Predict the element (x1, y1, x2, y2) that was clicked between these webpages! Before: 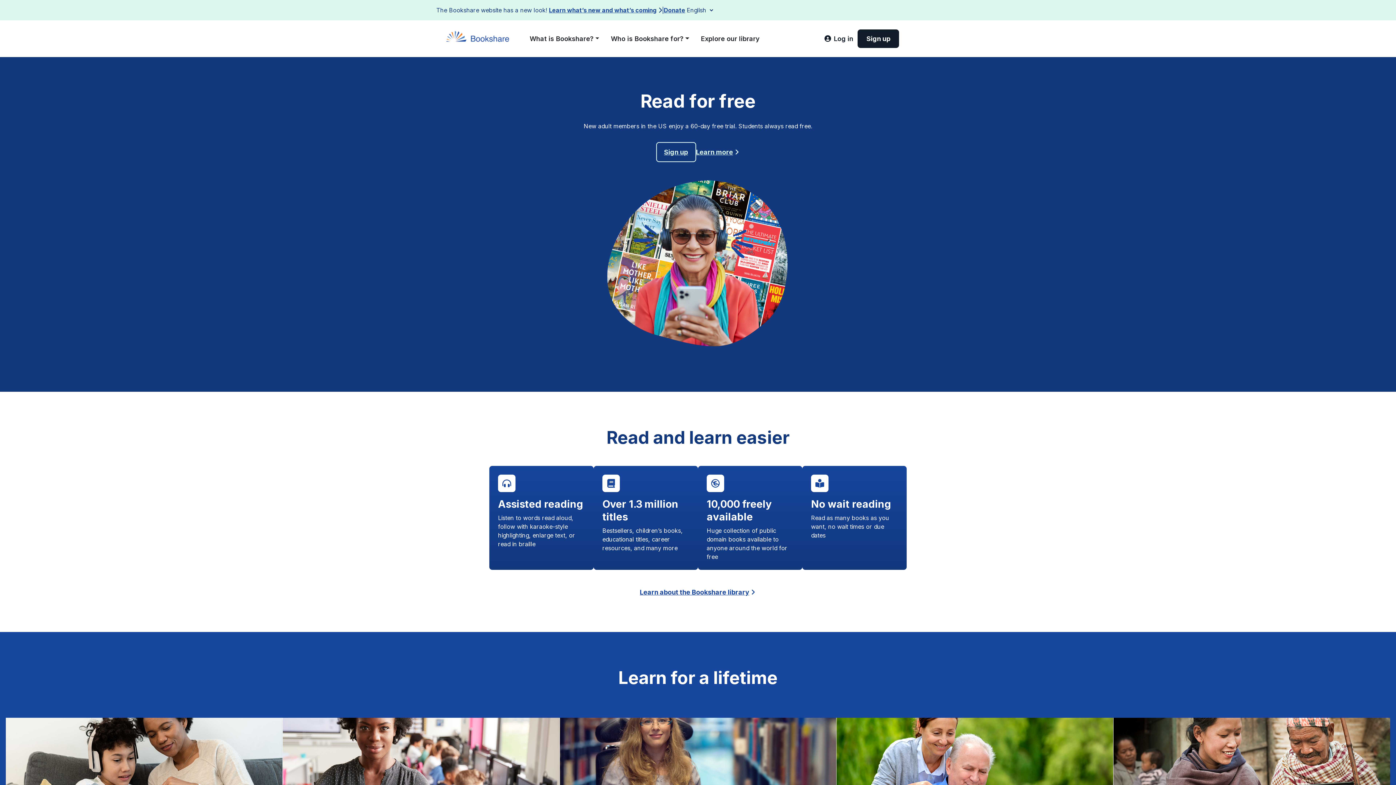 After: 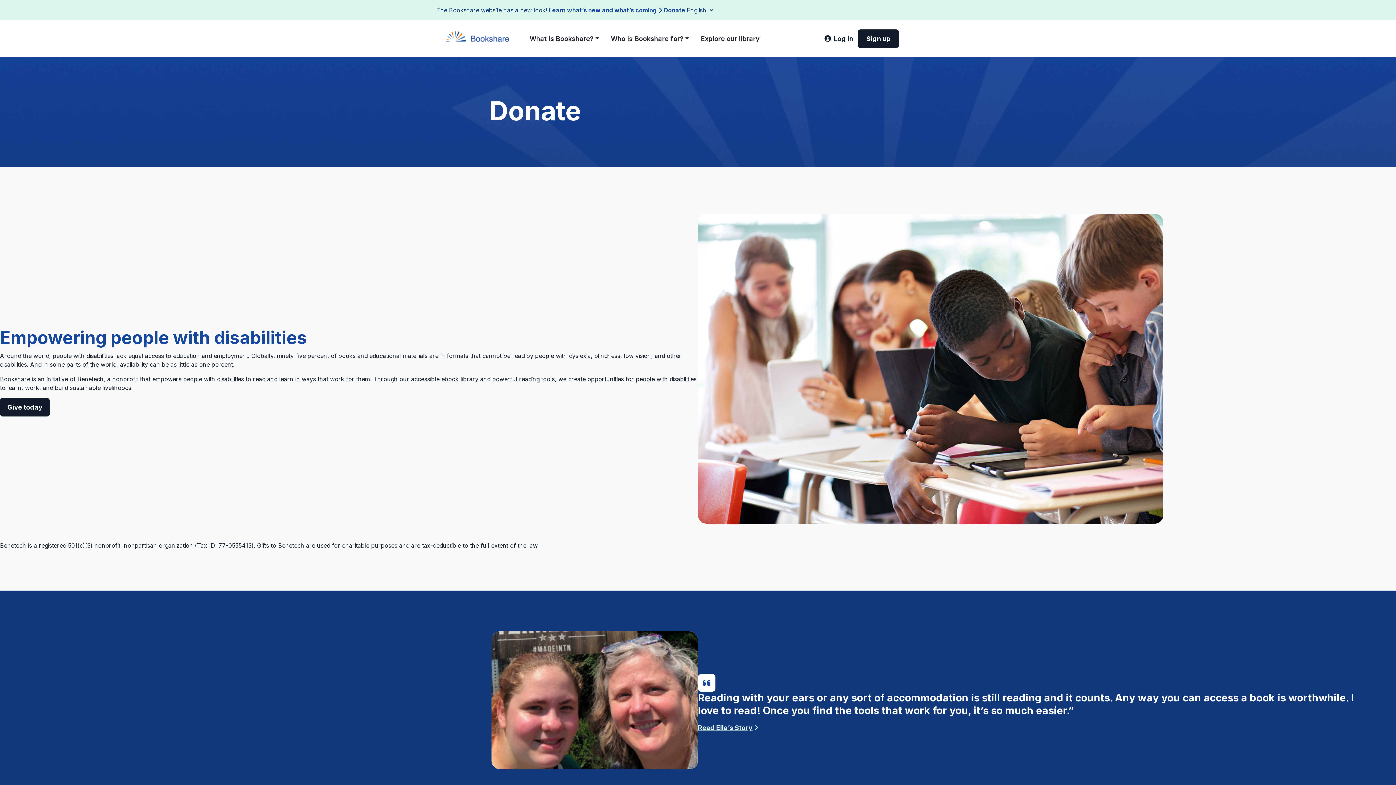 Action: bbox: (664, 5, 685, 14) label: Donate